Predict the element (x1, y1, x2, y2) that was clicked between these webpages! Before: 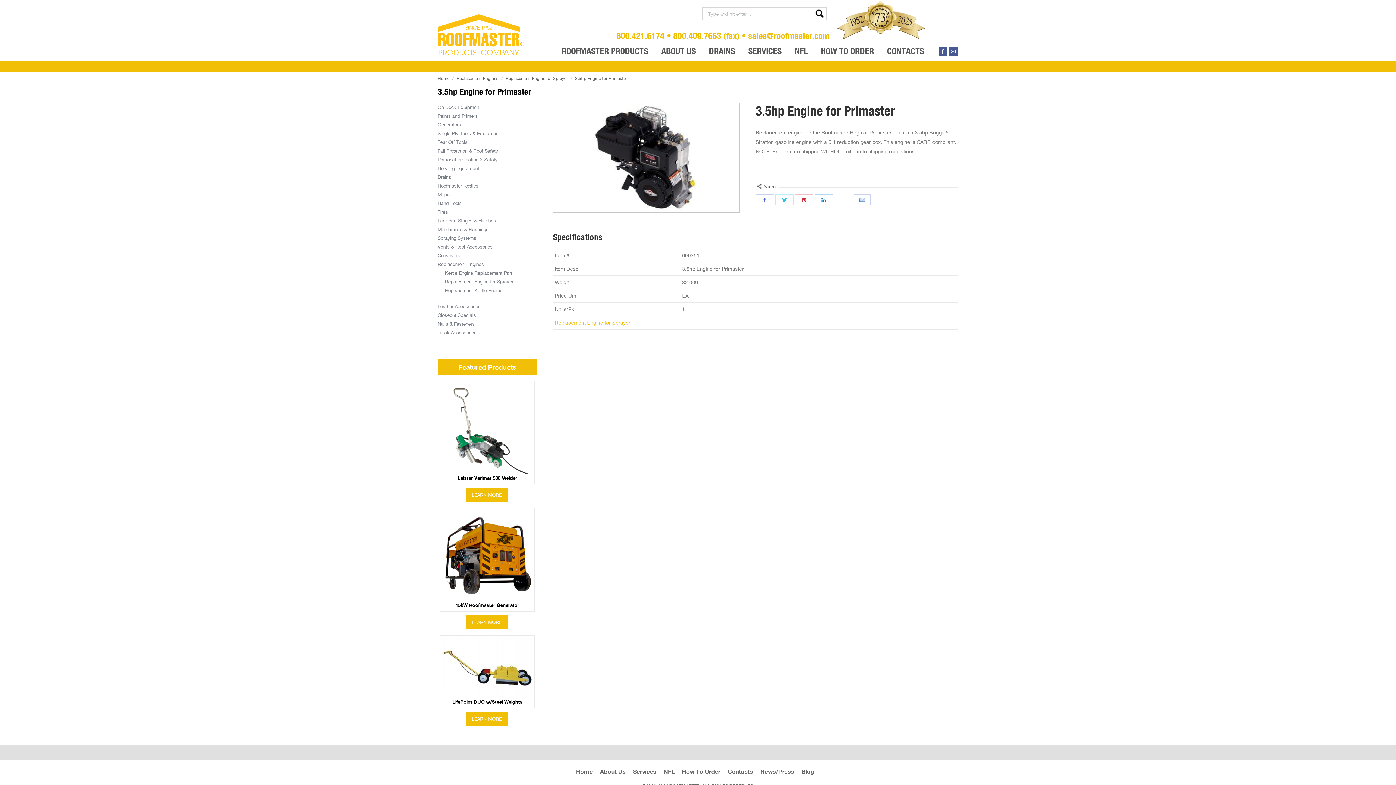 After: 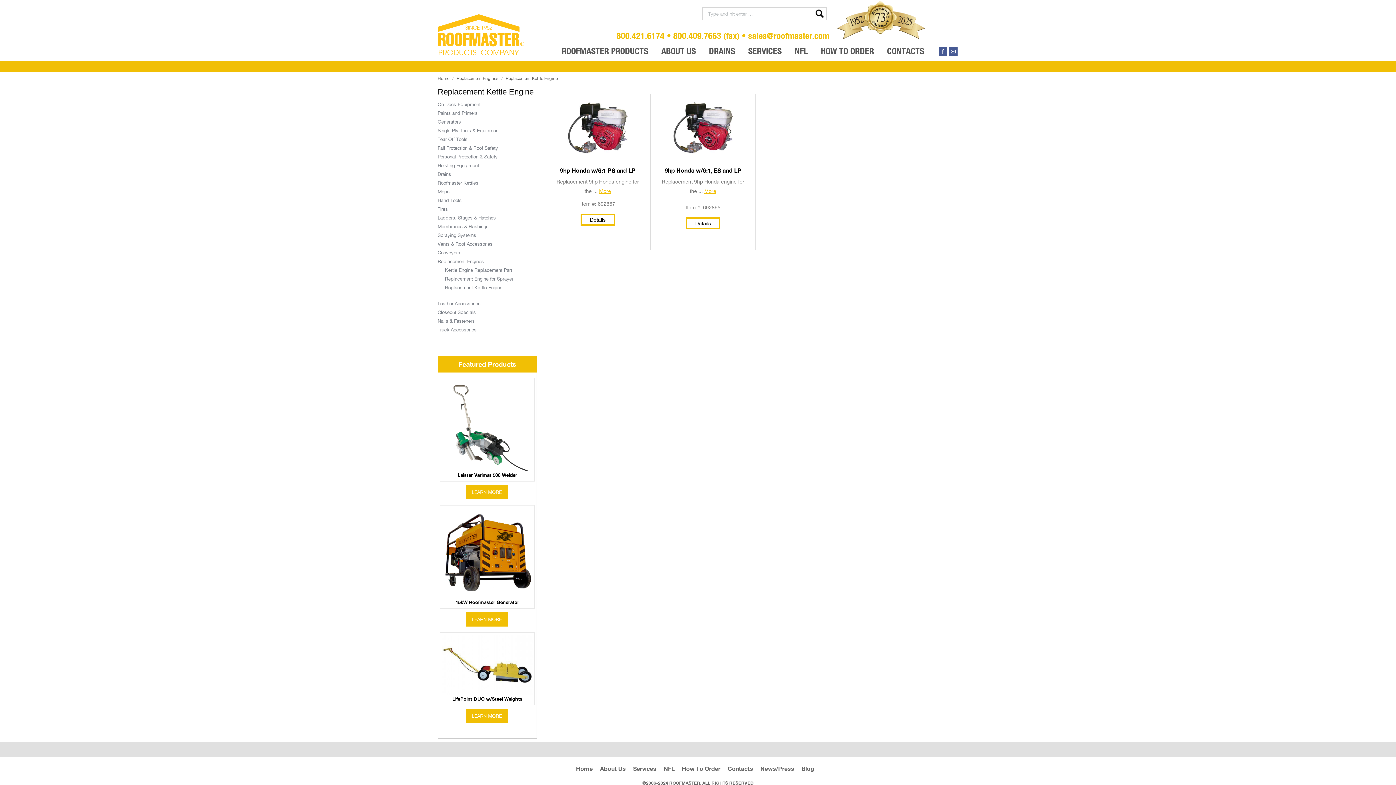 Action: bbox: (445, 286, 502, 294) label: Replacement Kettle Engine